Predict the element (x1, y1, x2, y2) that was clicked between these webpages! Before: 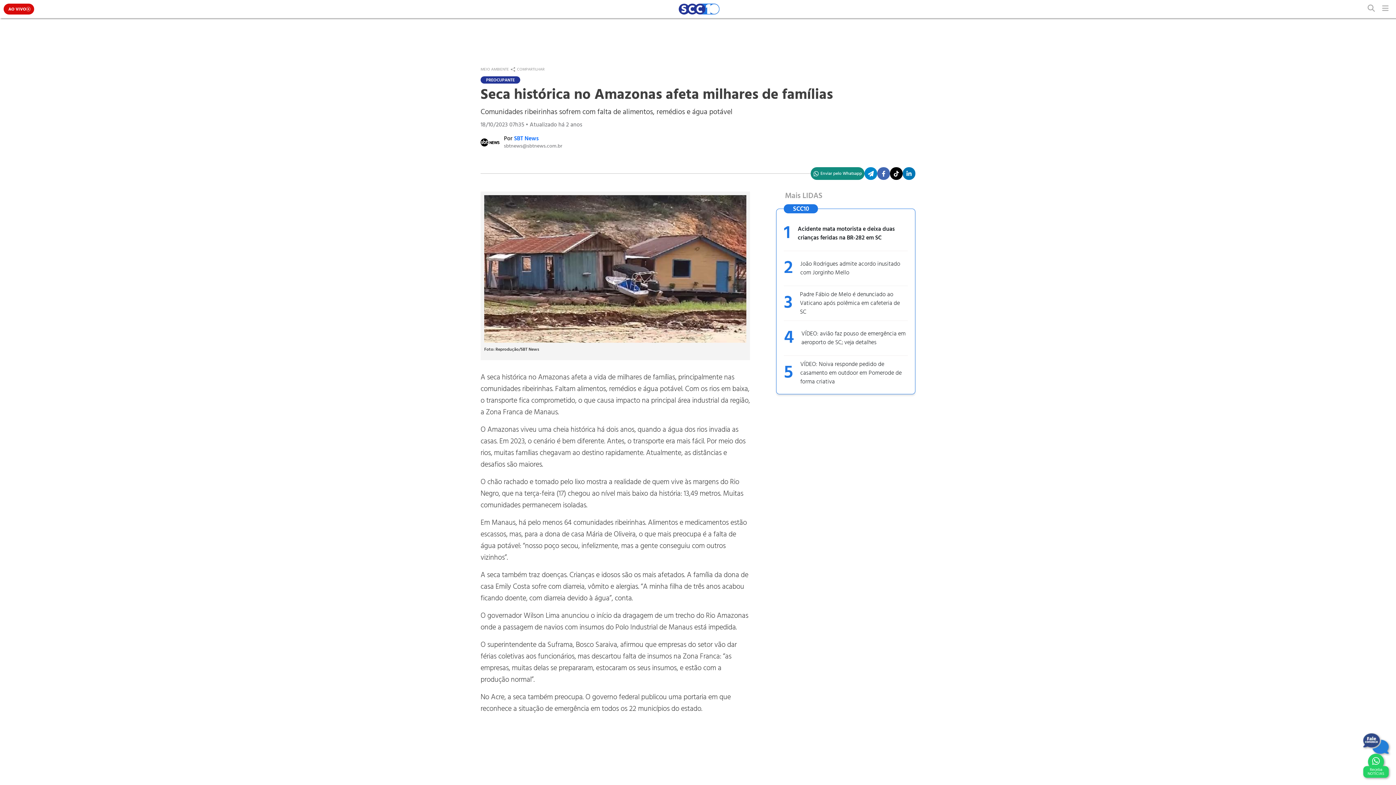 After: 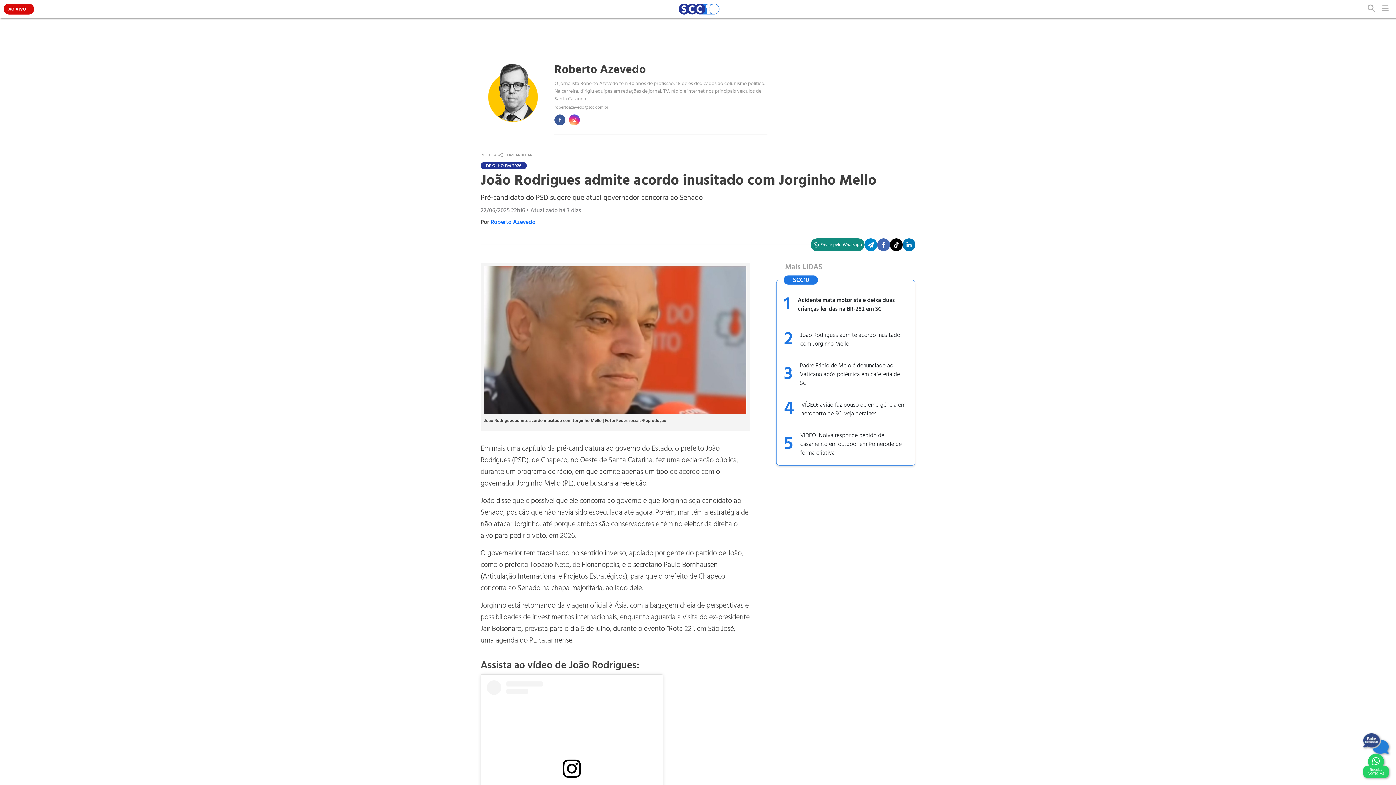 Action: label: João Rodrigues admite acordo inusitado com Jorginho Mello bbox: (800, 259, 907, 277)